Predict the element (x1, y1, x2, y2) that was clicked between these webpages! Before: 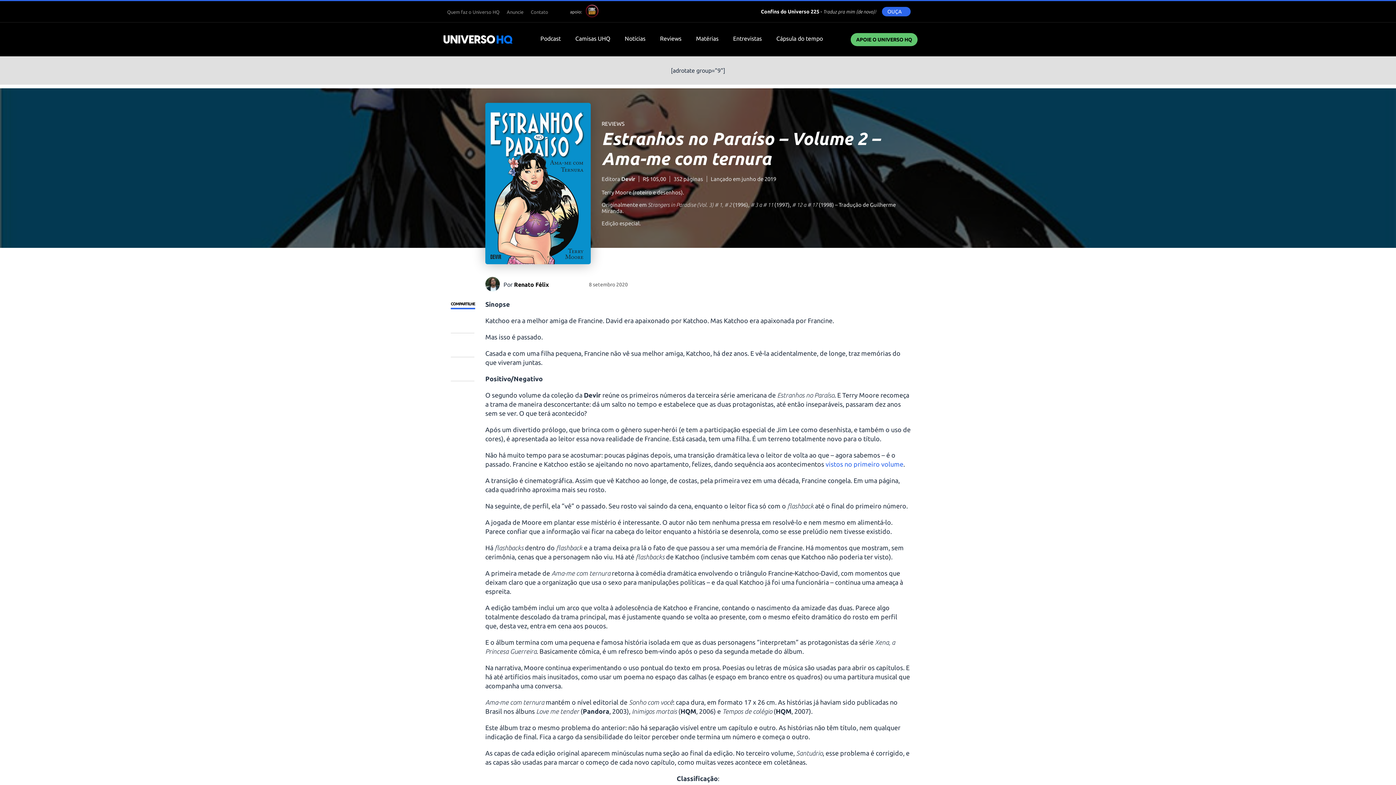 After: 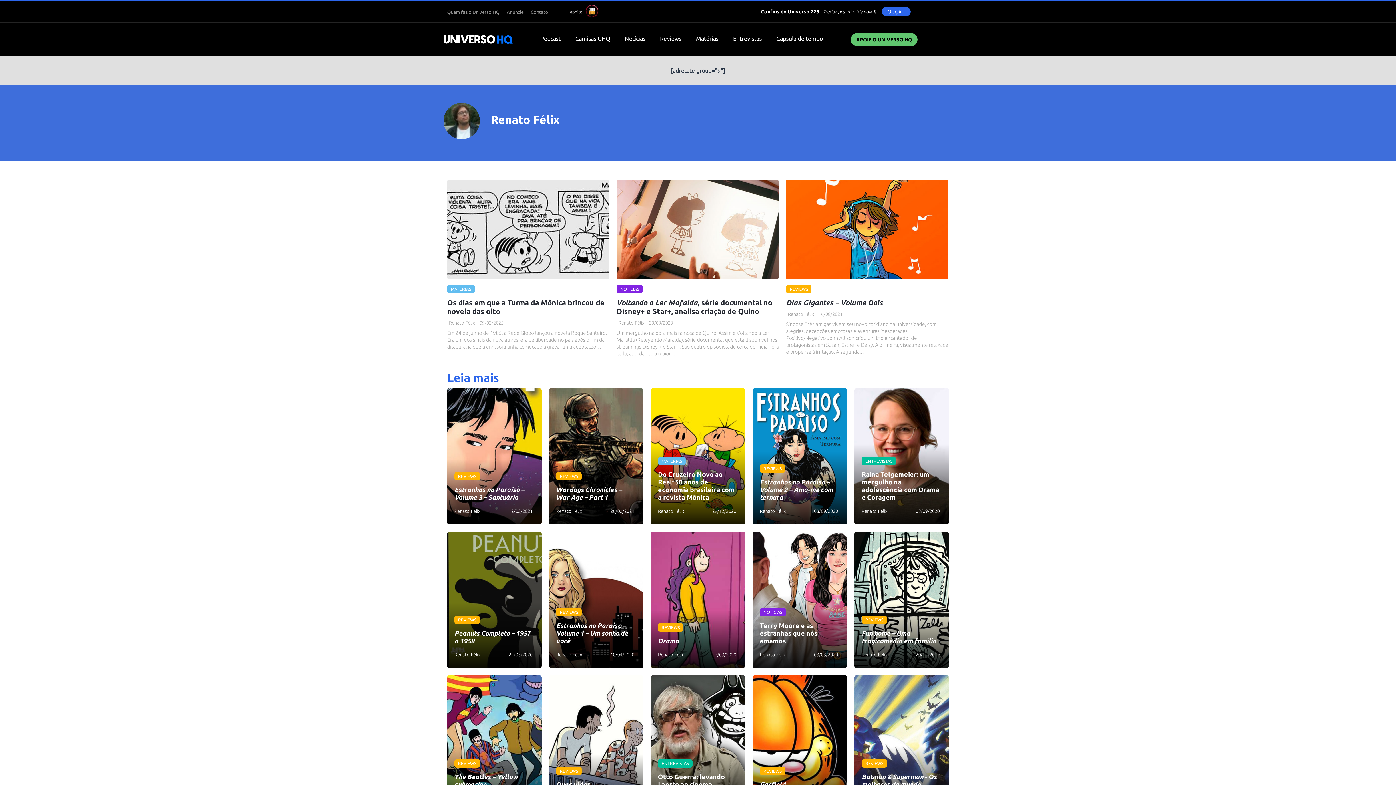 Action: bbox: (514, 281, 549, 288) label: Renato Félix